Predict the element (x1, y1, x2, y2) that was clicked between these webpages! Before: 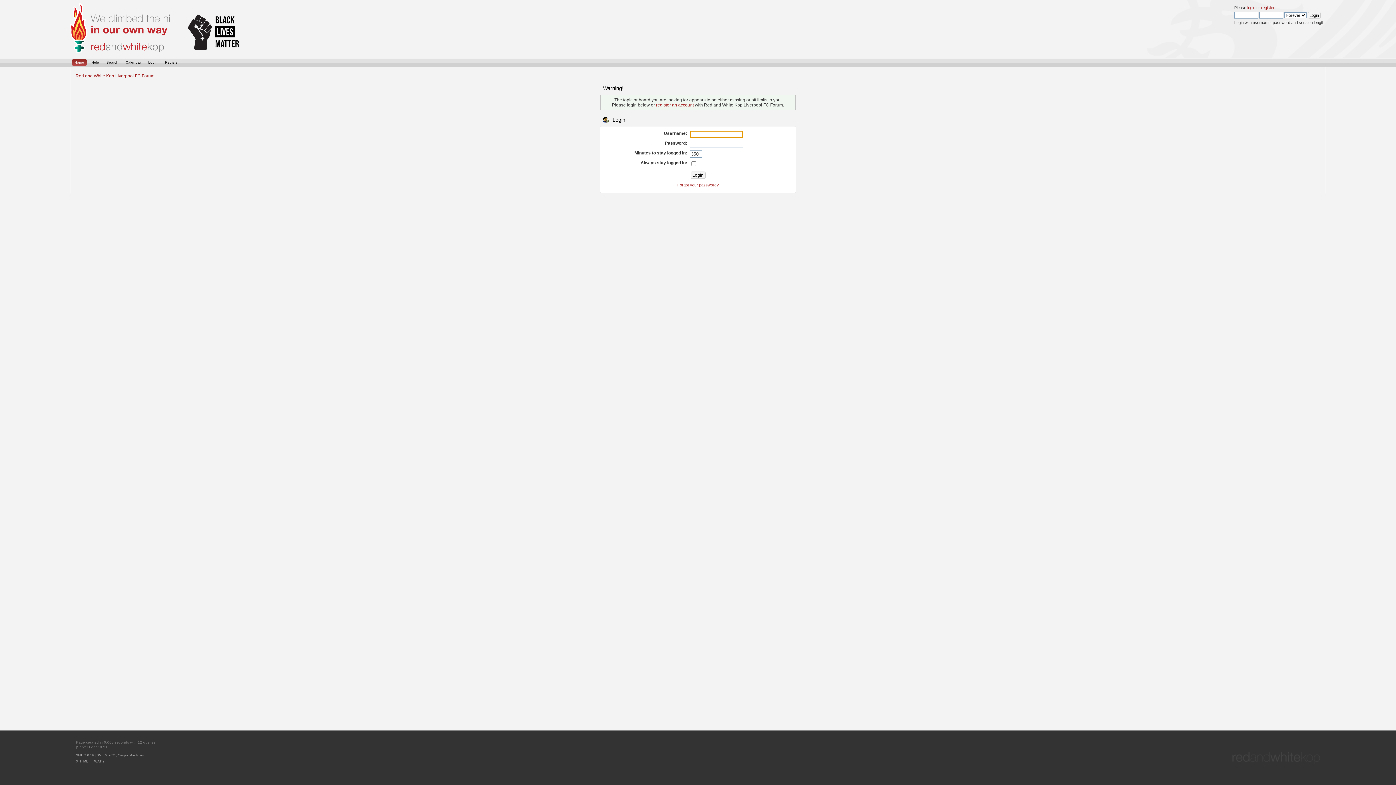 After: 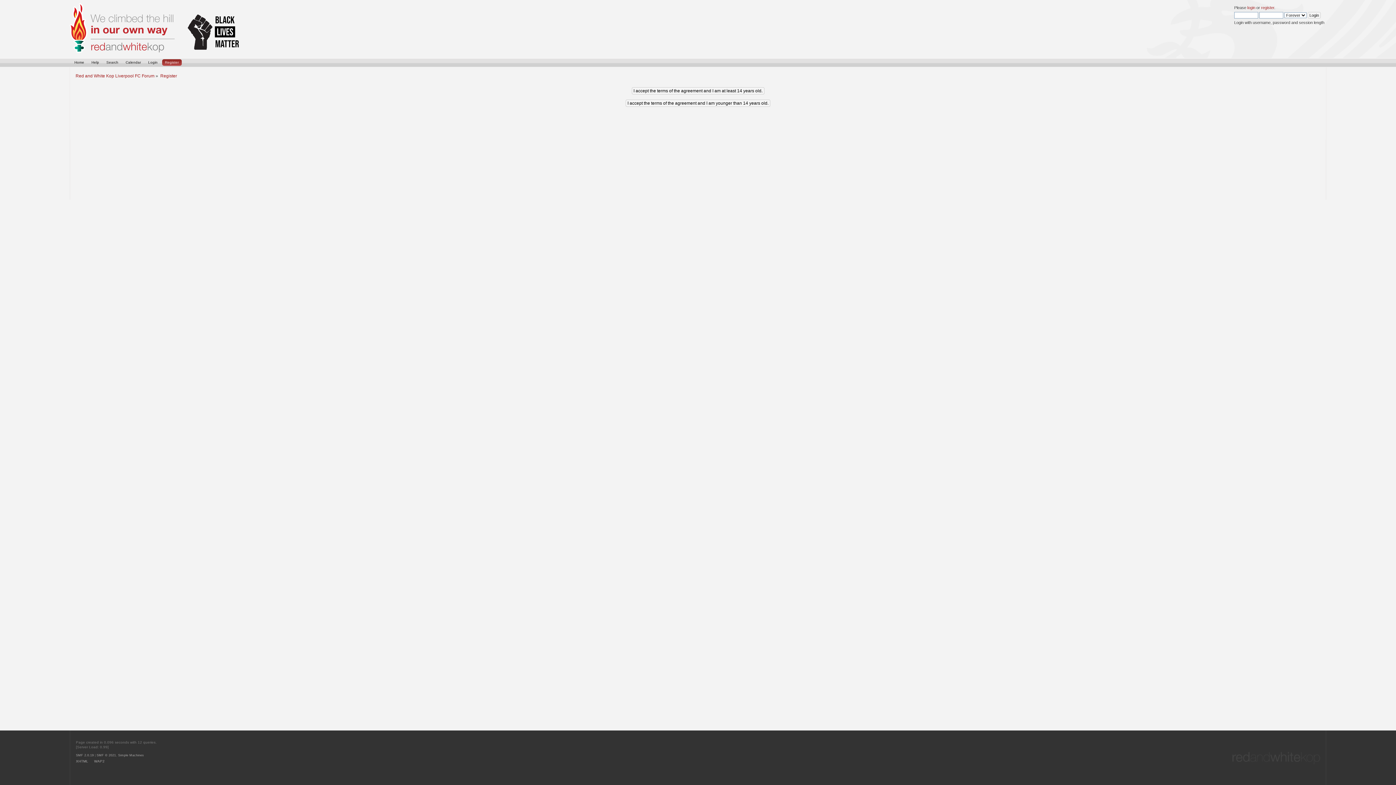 Action: bbox: (1261, 5, 1274, 9) label: register